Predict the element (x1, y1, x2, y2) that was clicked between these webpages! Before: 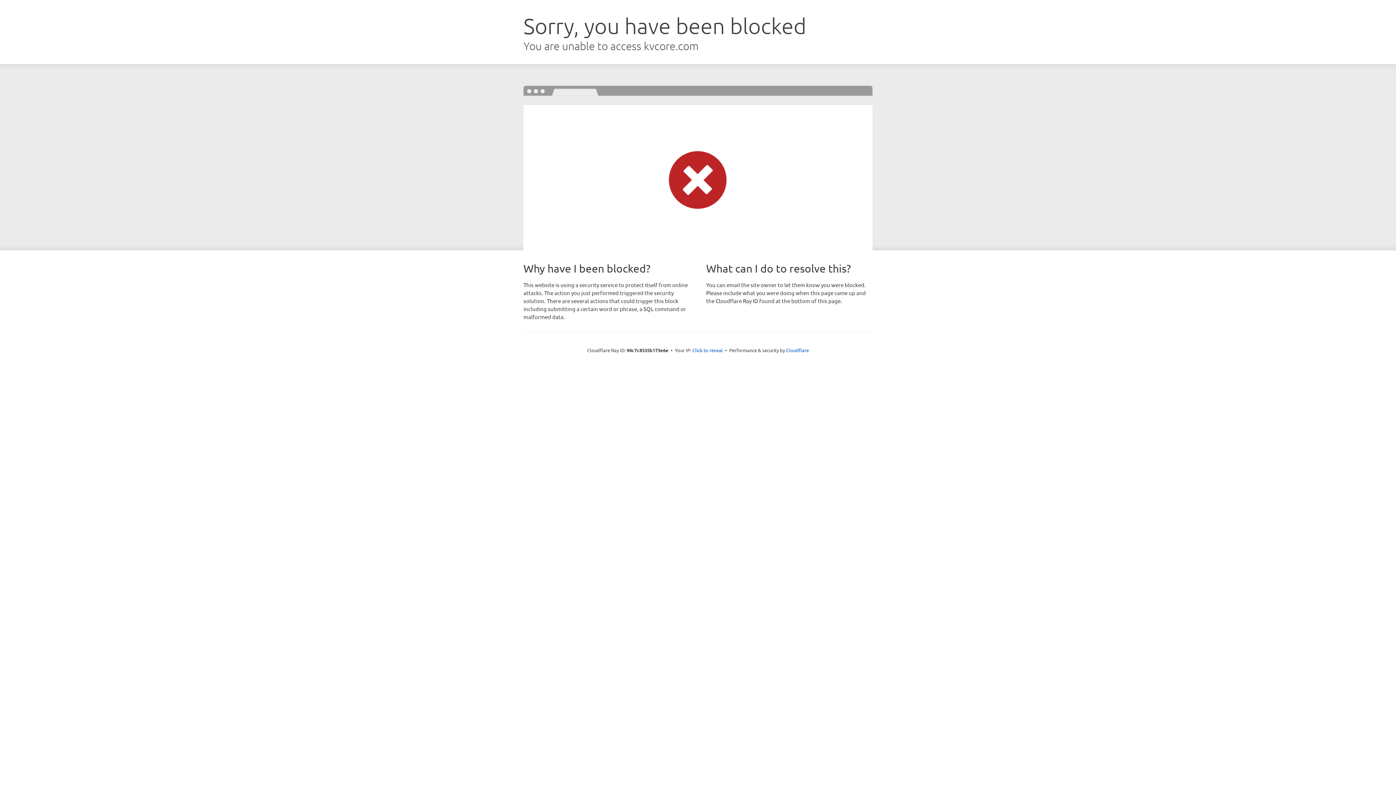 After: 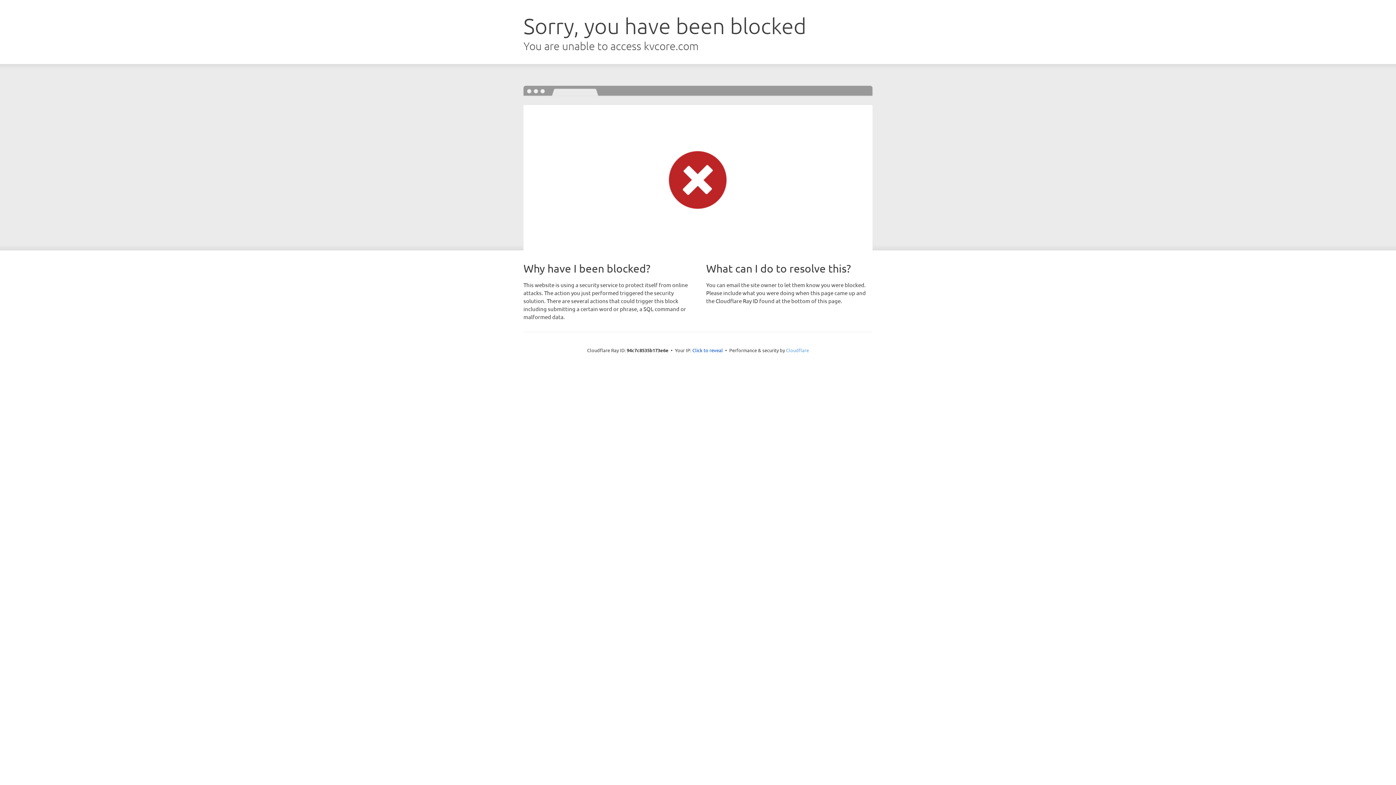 Action: bbox: (786, 347, 809, 353) label: Cloudflare